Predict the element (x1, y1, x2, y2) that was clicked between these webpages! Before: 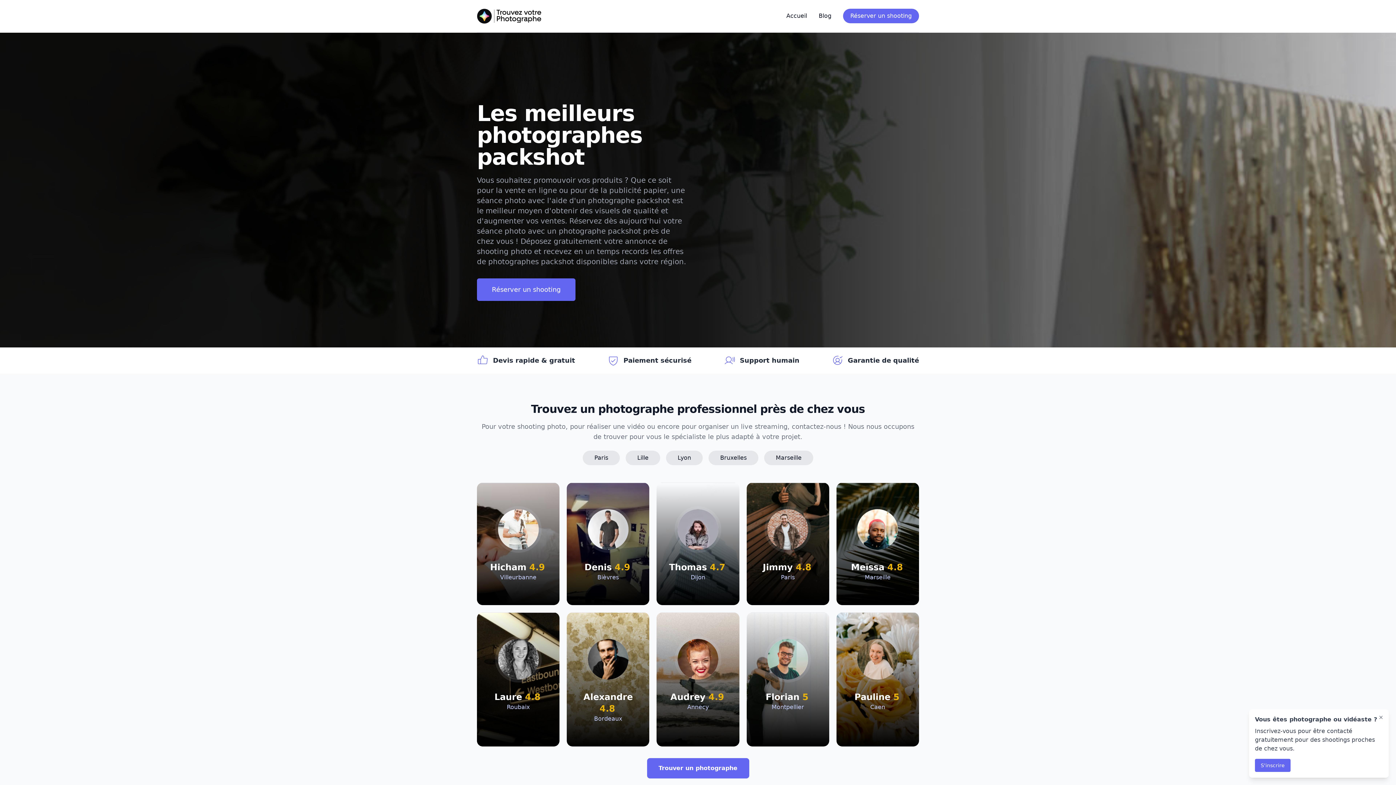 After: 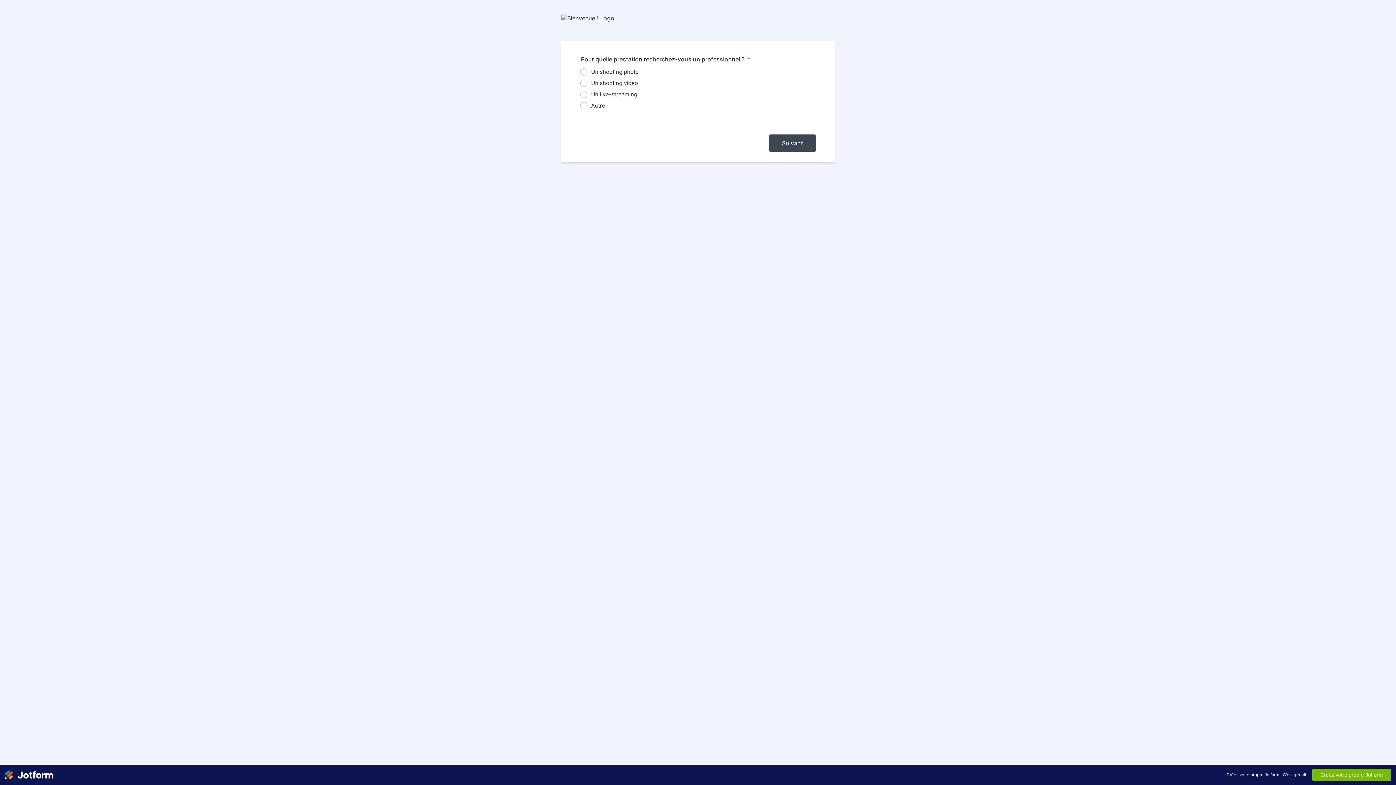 Action: bbox: (477, 482, 559, 605) label: Hicham 4.9

Villeurbanne